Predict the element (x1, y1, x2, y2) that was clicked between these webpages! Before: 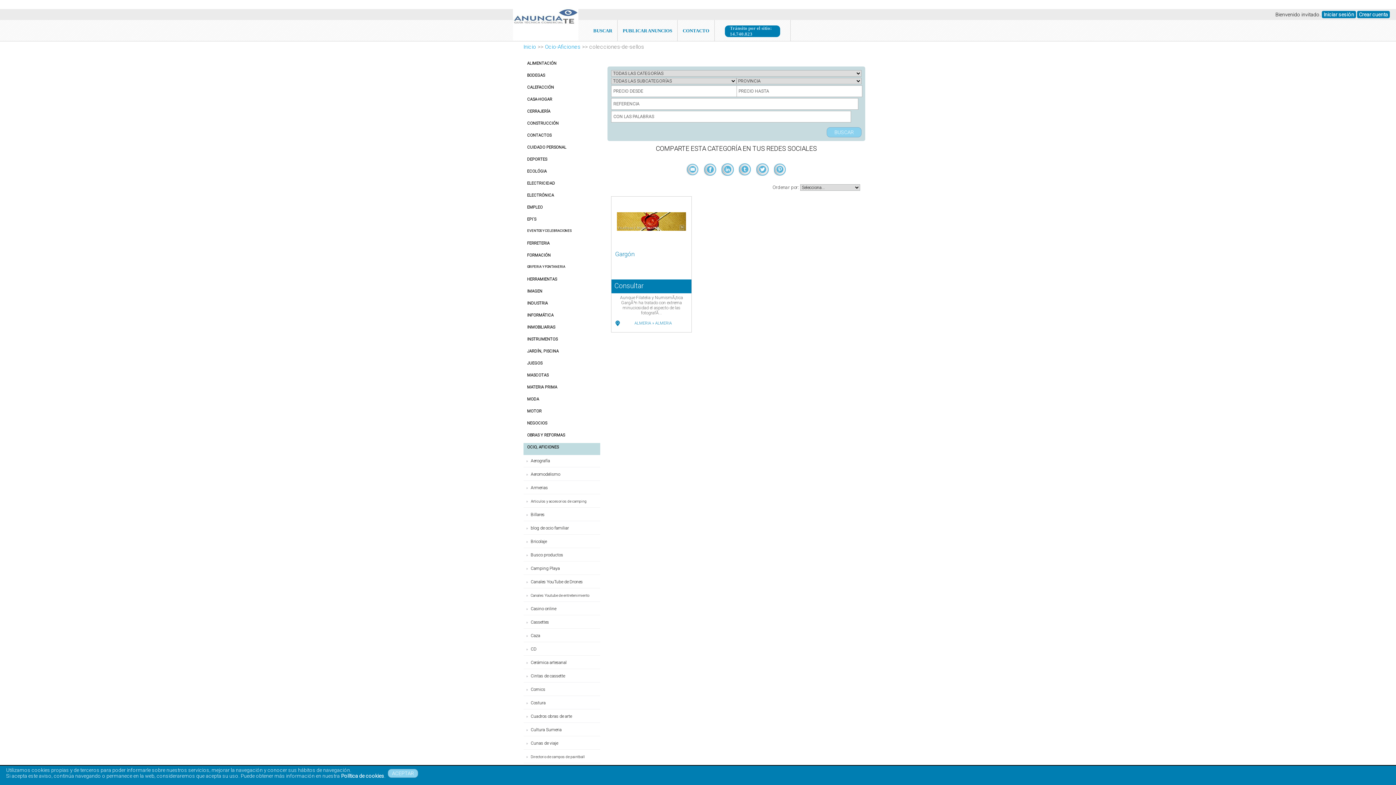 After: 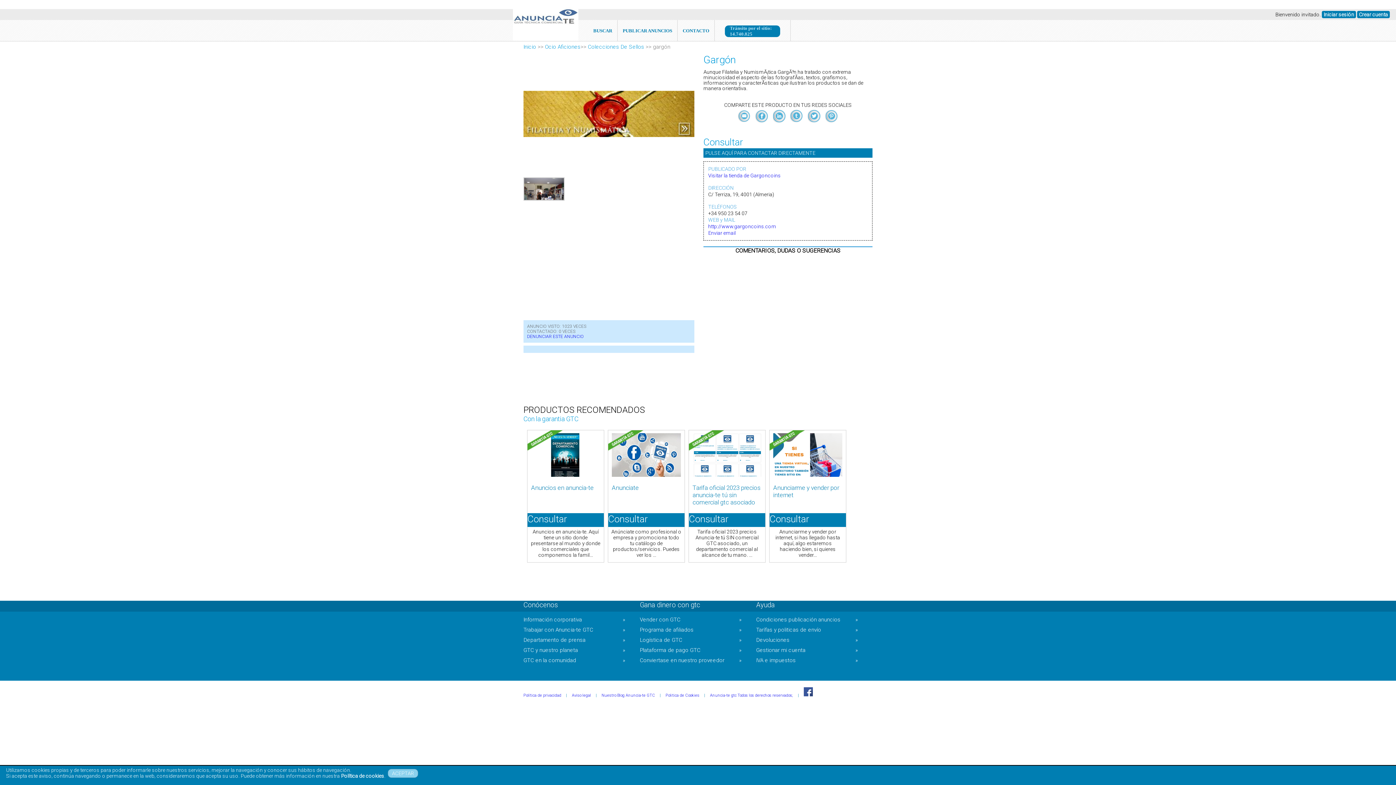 Action: label: Gargón bbox: (611, 246, 691, 279)